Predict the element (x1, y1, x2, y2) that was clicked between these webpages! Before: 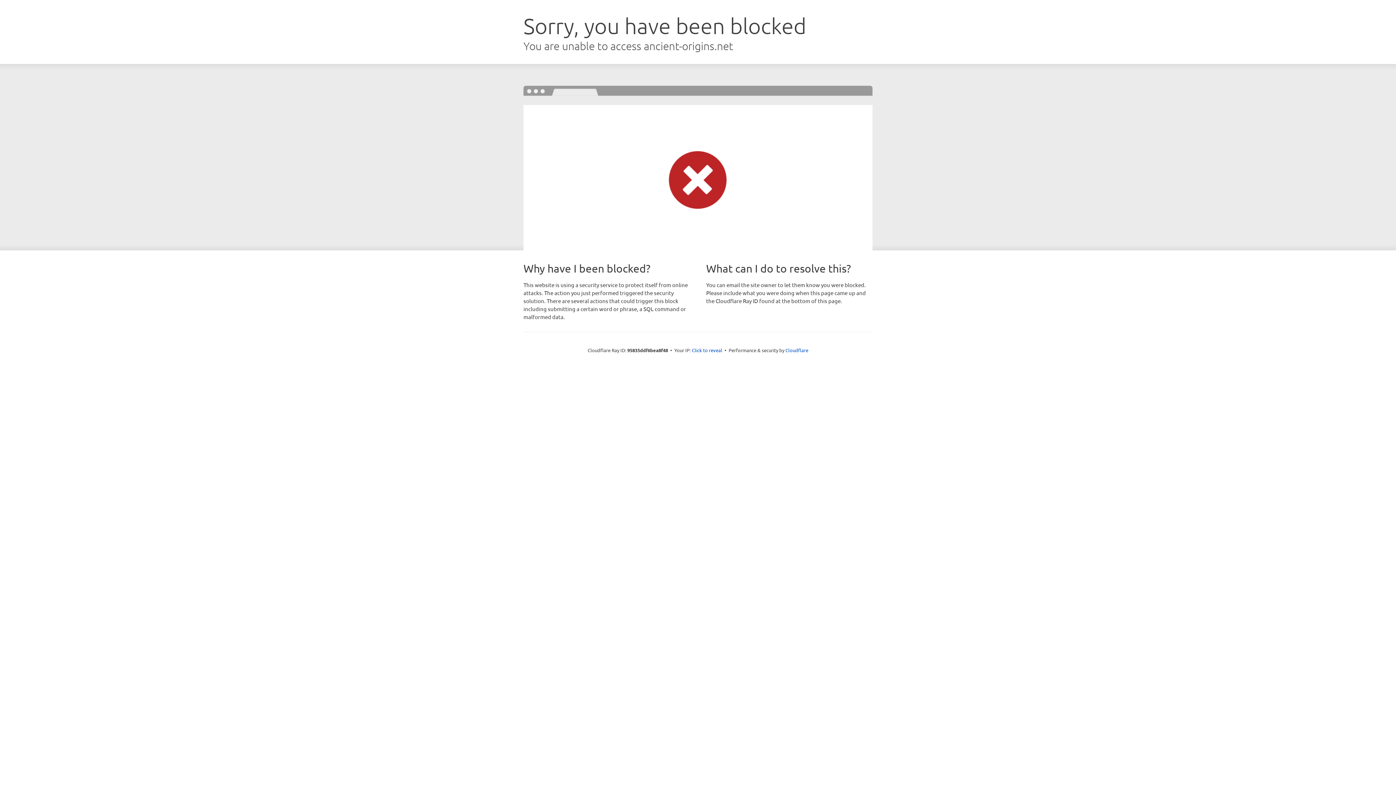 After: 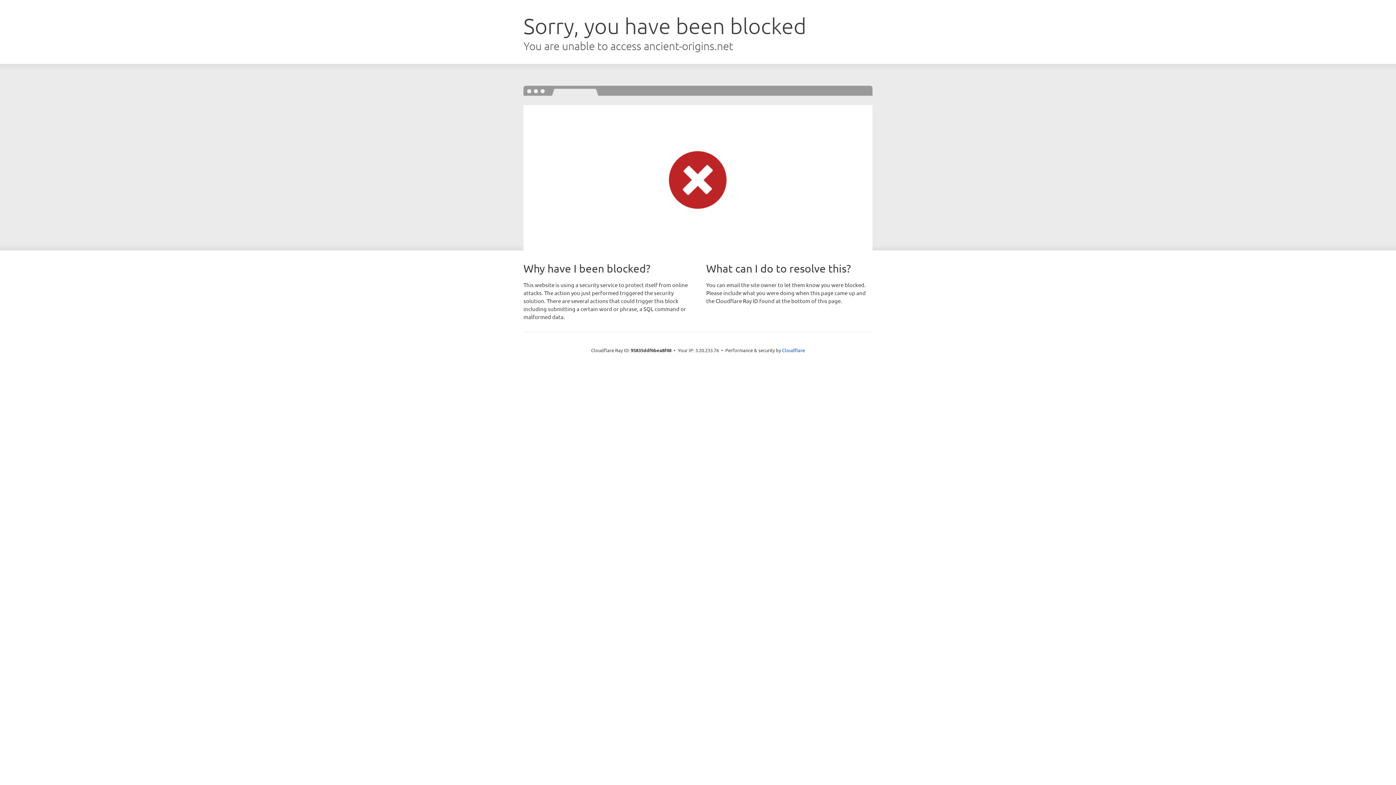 Action: label: Click to reveal bbox: (692, 346, 722, 353)